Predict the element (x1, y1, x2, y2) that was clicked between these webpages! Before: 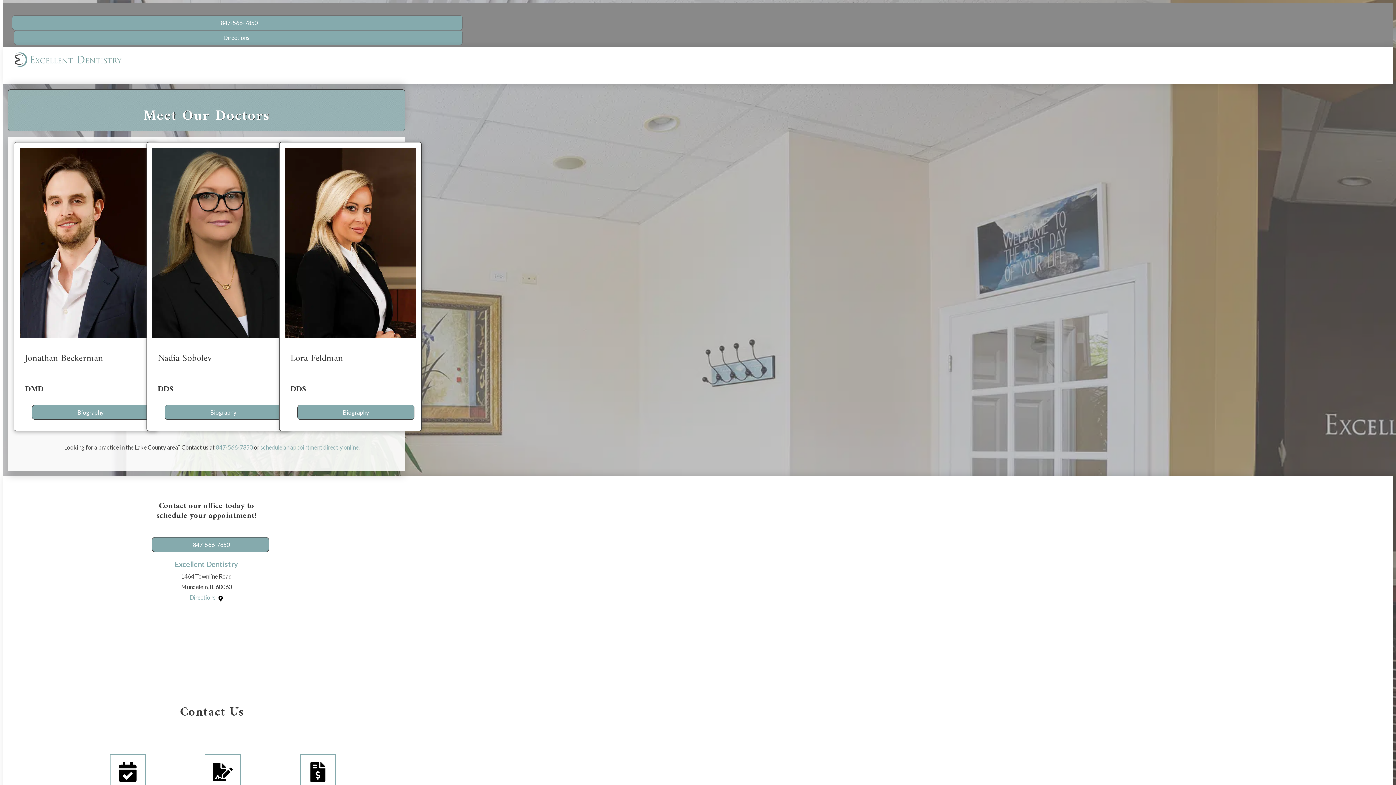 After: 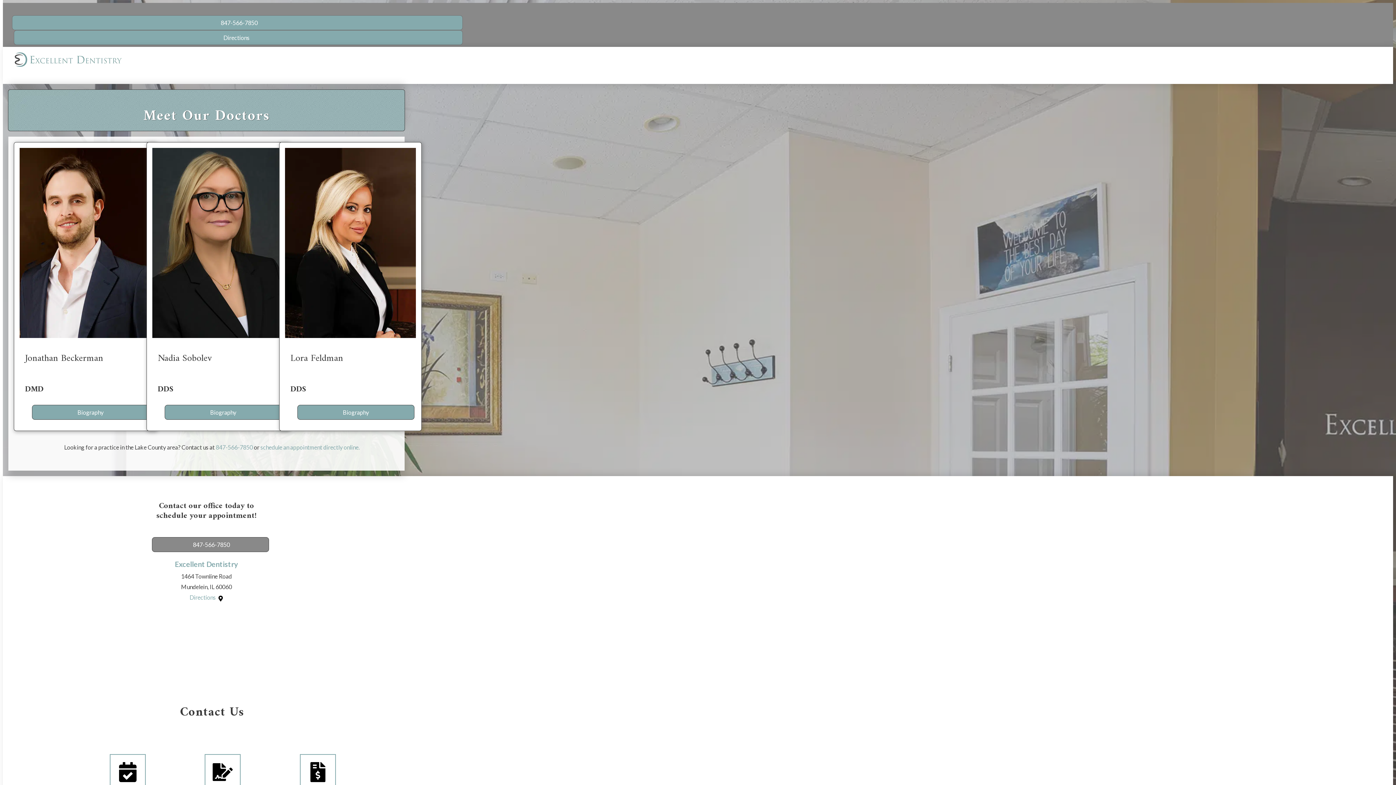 Action: bbox: (152, 537, 269, 552) label: 847-566-7850